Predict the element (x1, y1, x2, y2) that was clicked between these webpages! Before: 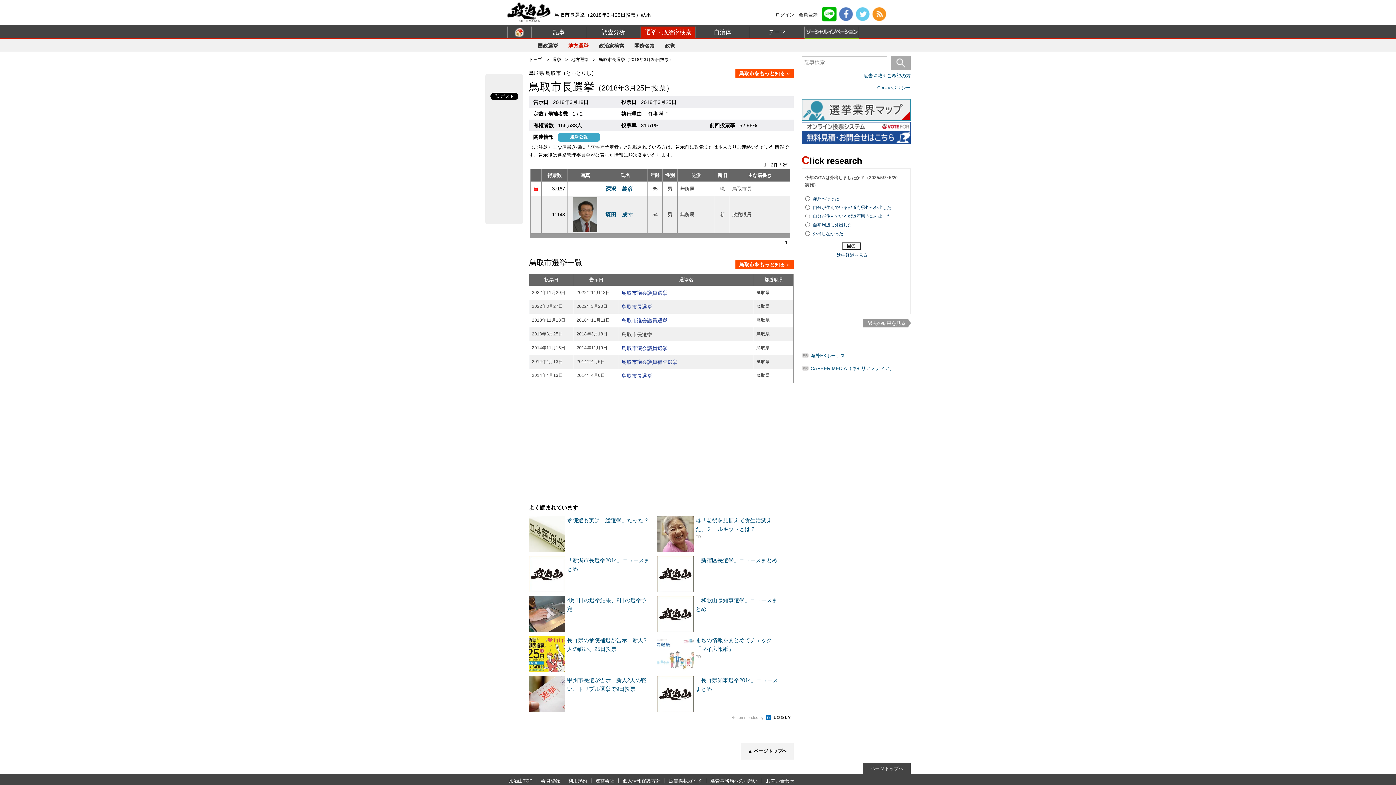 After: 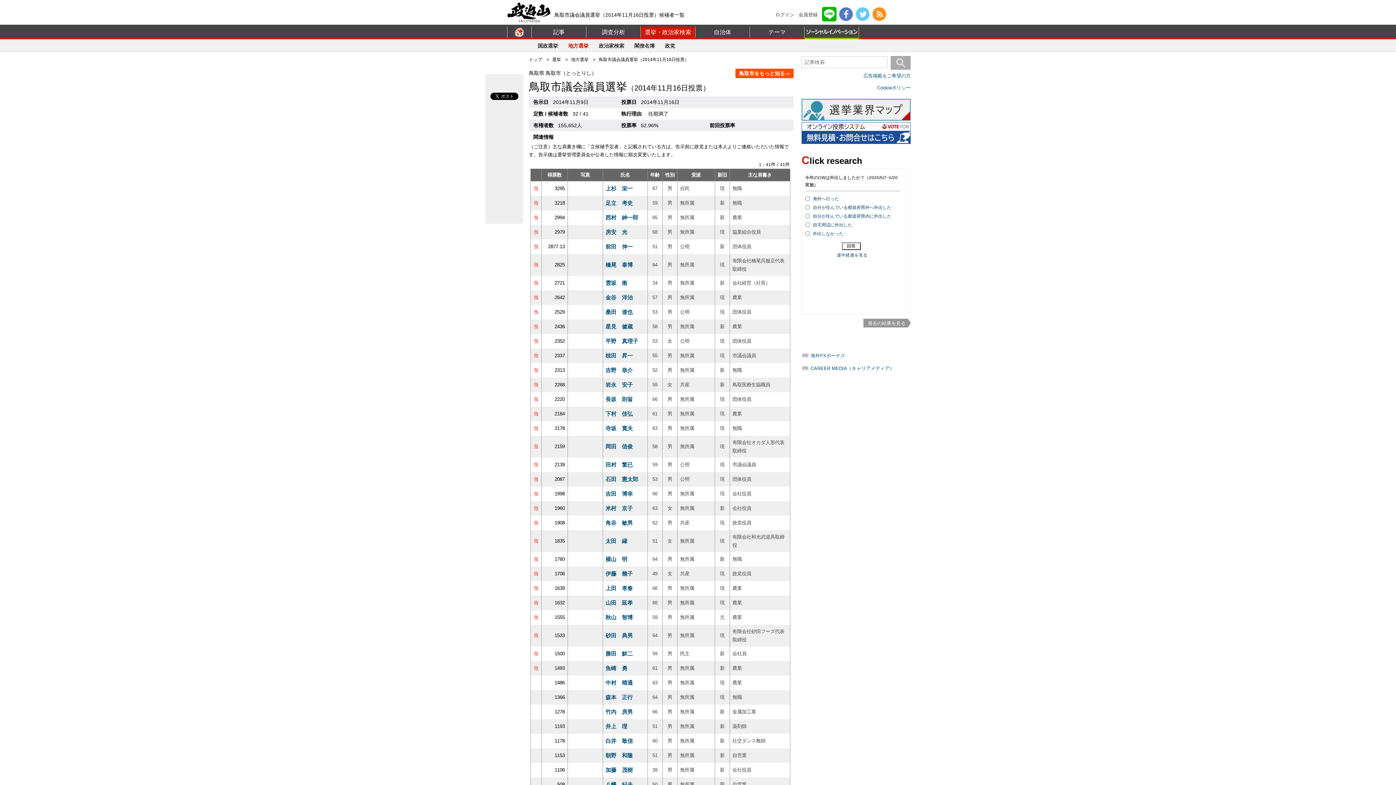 Action: bbox: (621, 345, 667, 351) label: 鳥取市議会議員選挙